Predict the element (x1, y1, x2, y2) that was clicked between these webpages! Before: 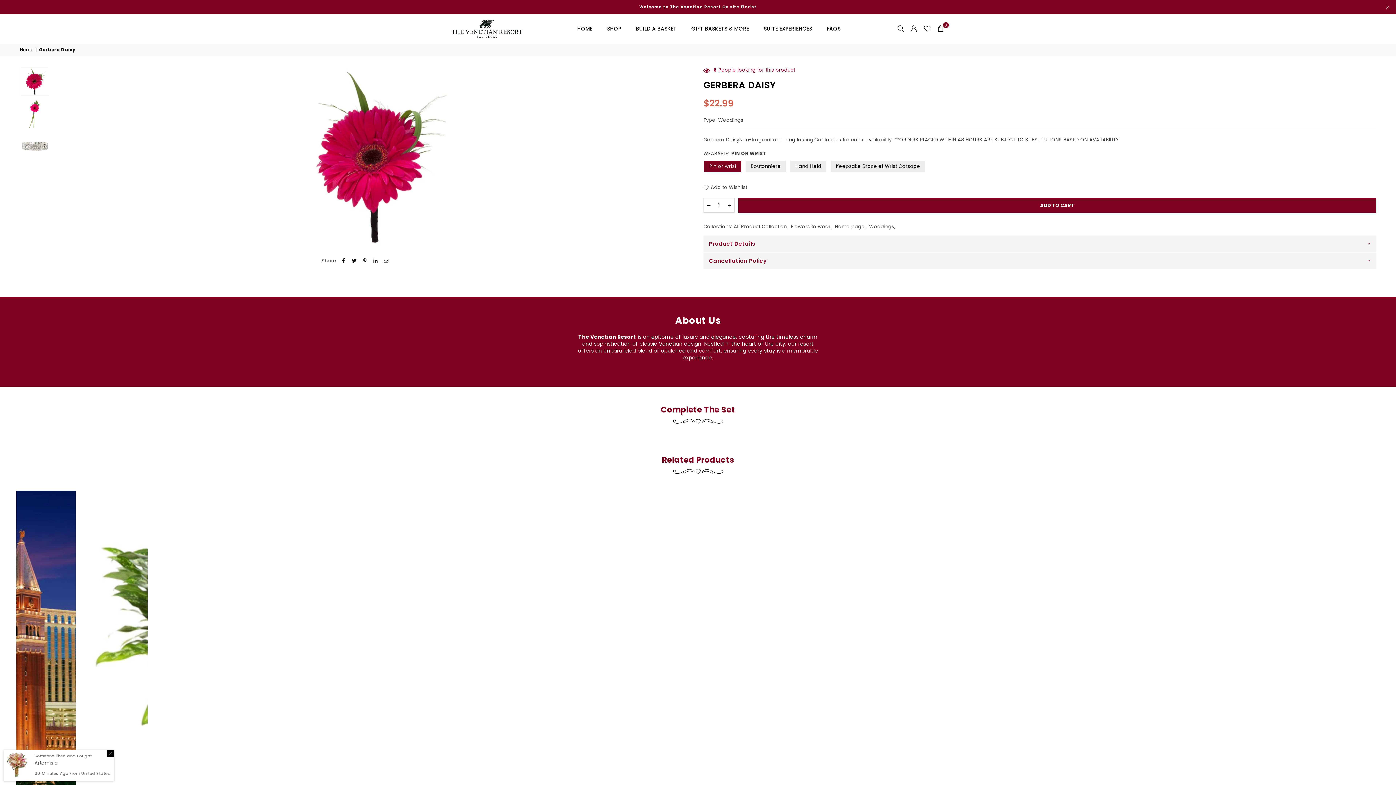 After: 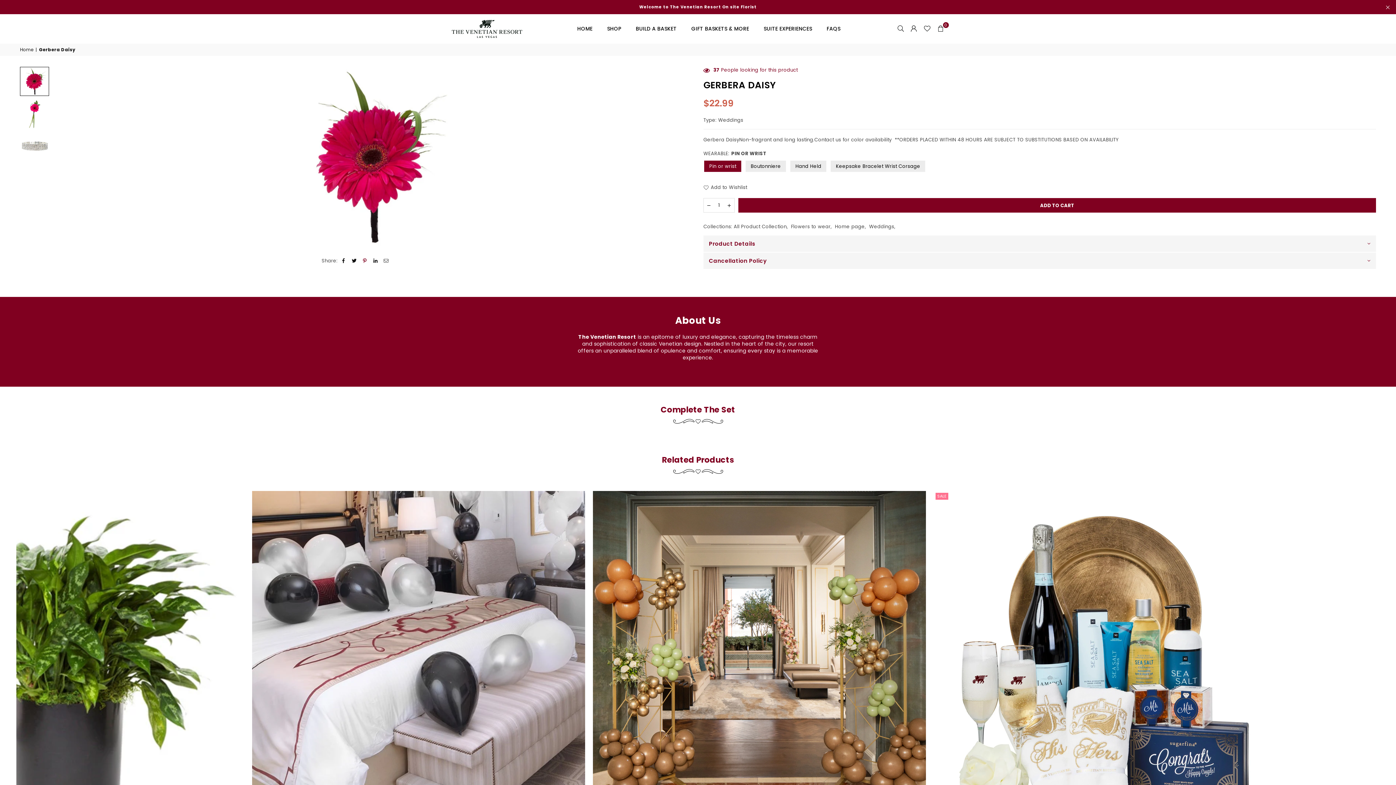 Action: bbox: (362, 257, 367, 264)